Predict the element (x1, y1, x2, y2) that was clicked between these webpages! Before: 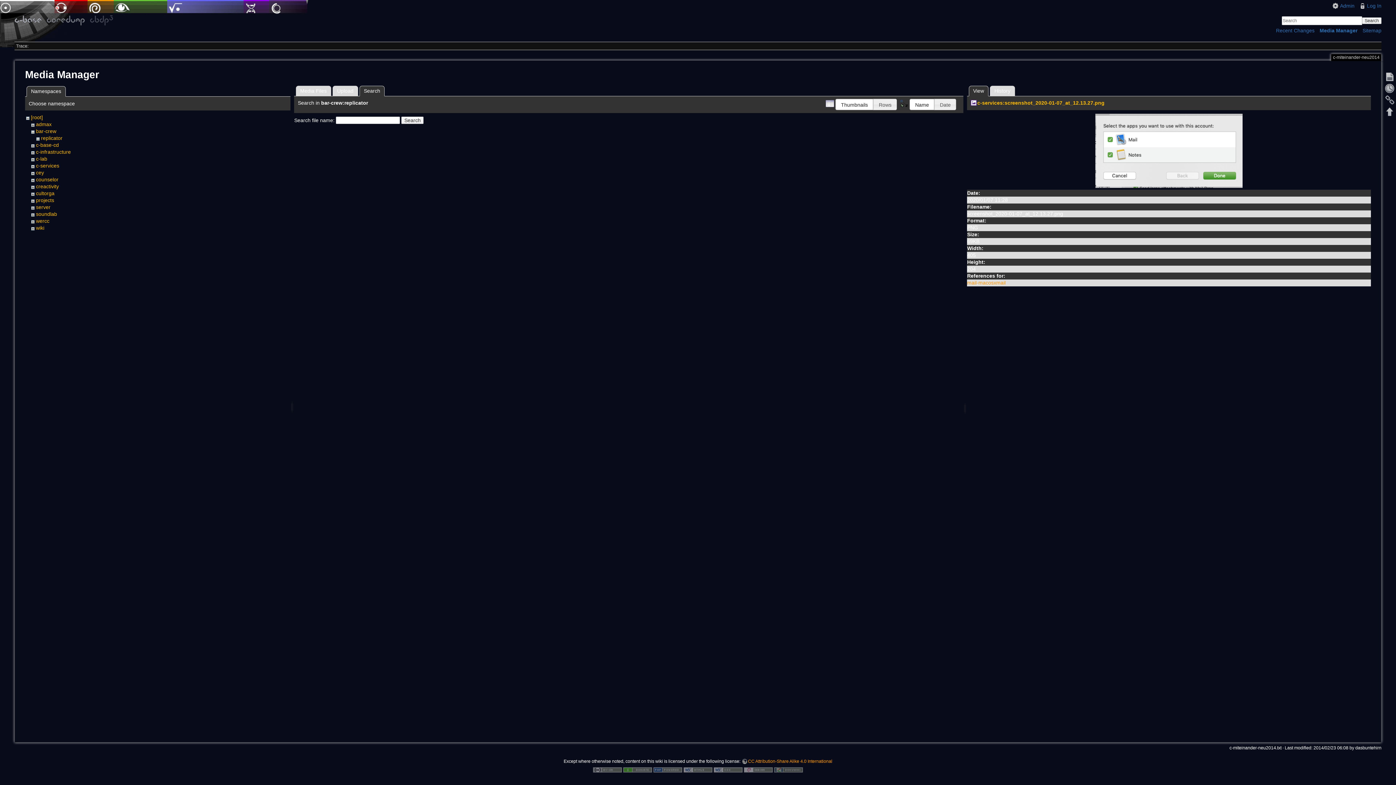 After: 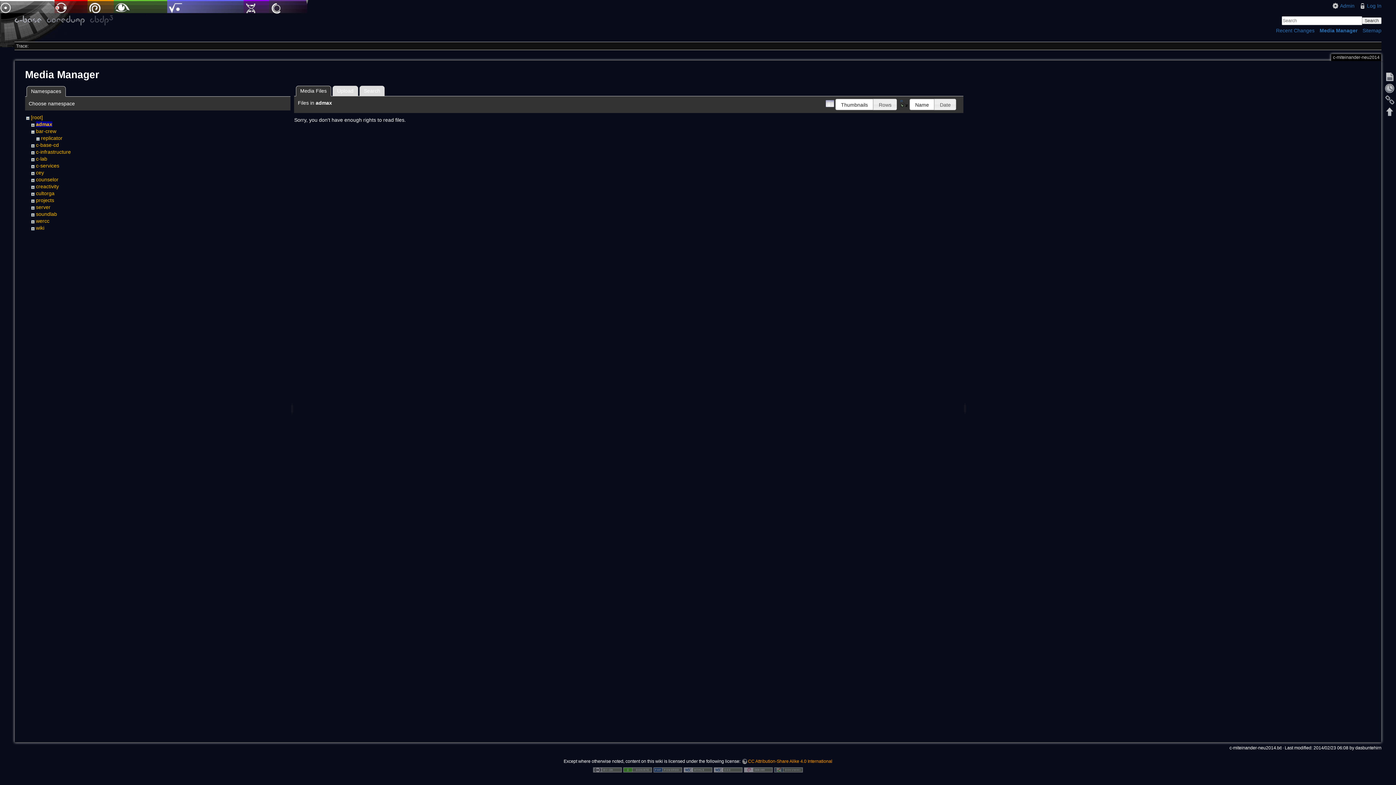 Action: label: admax bbox: (35, 121, 51, 127)